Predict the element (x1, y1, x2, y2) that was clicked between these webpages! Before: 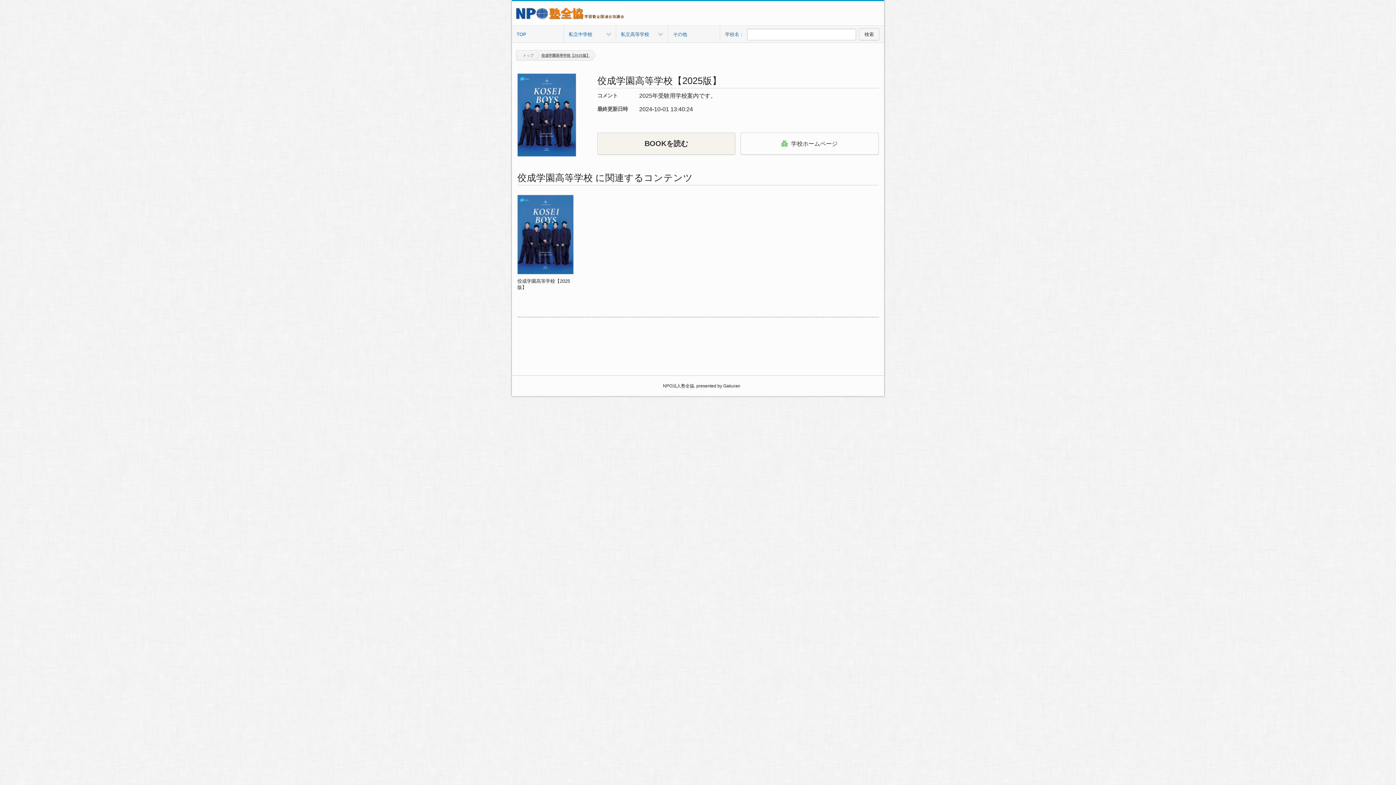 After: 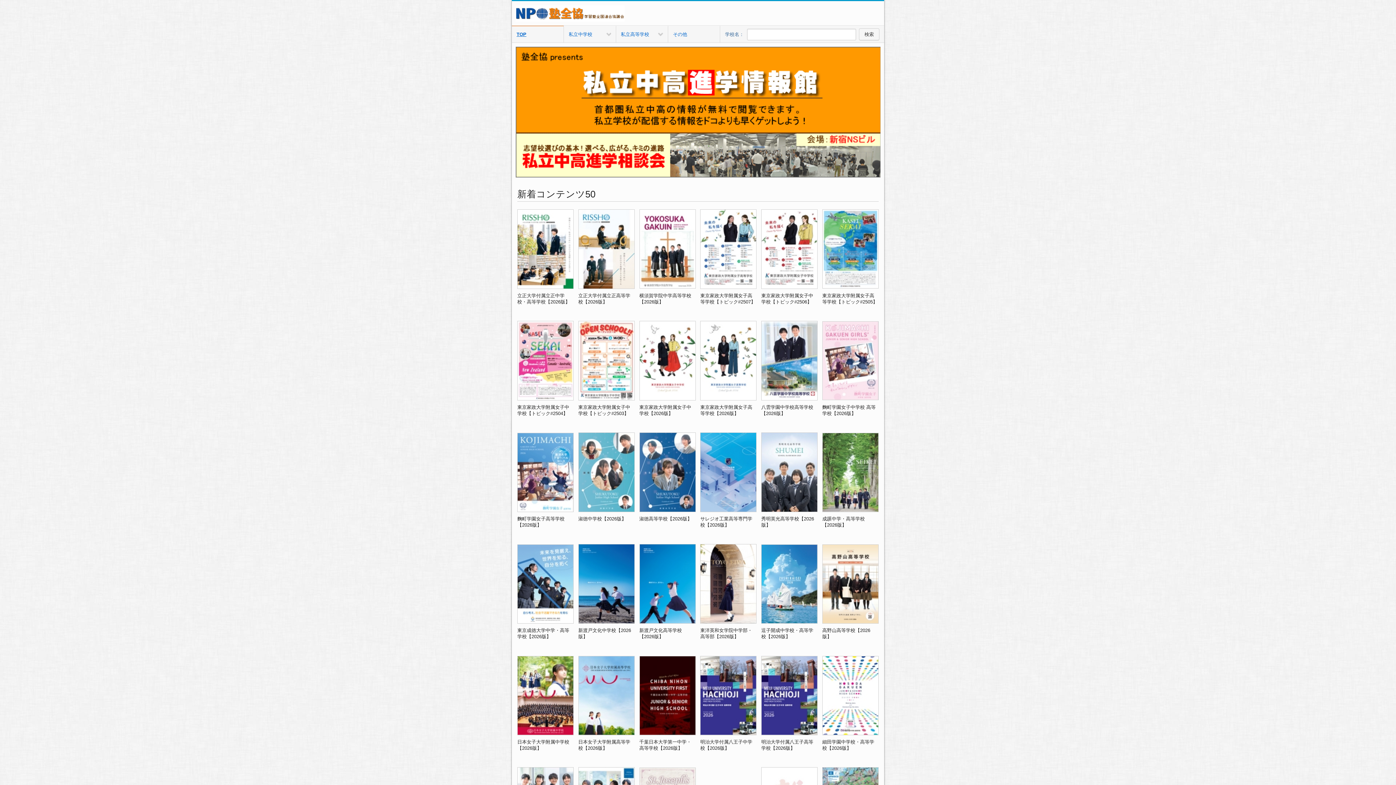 Action: label: TOP bbox: (516, 31, 526, 37)